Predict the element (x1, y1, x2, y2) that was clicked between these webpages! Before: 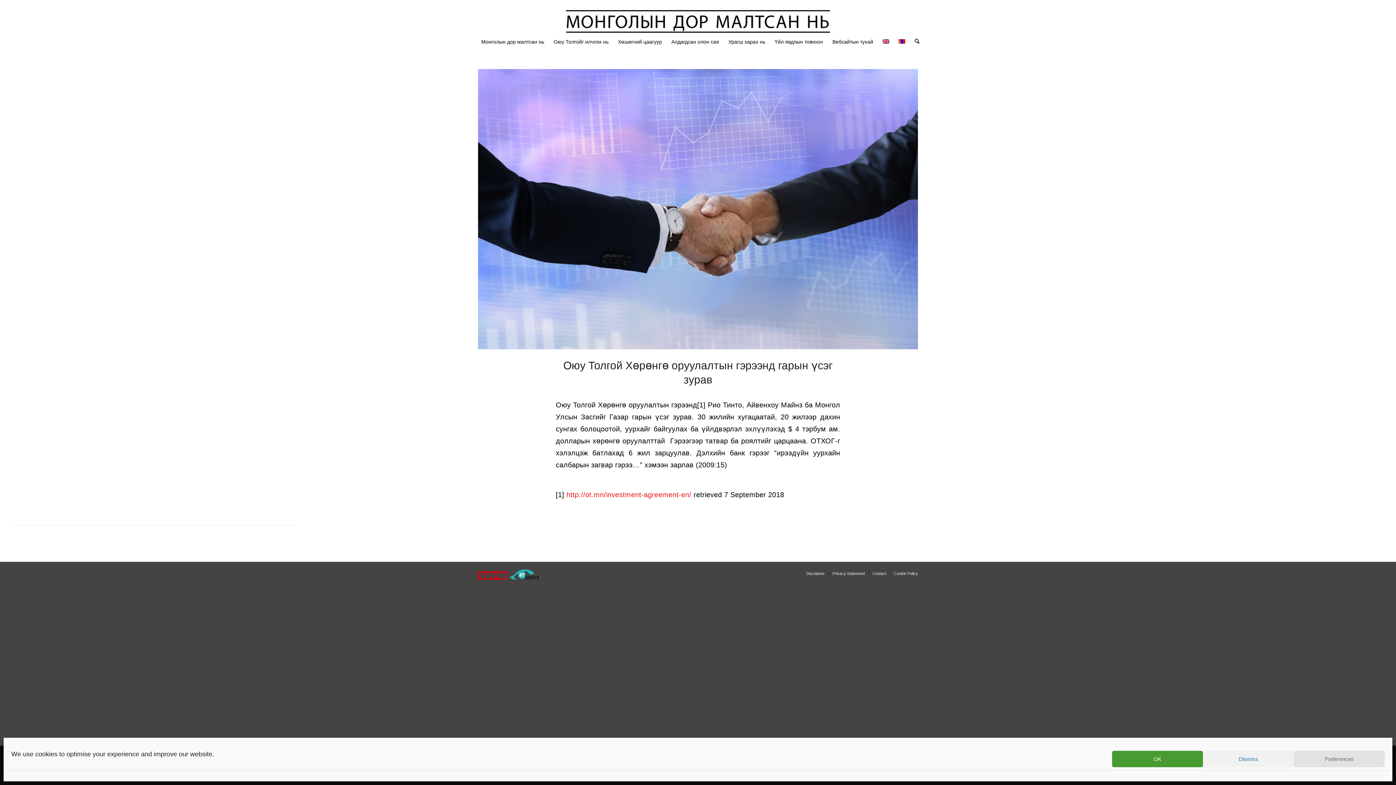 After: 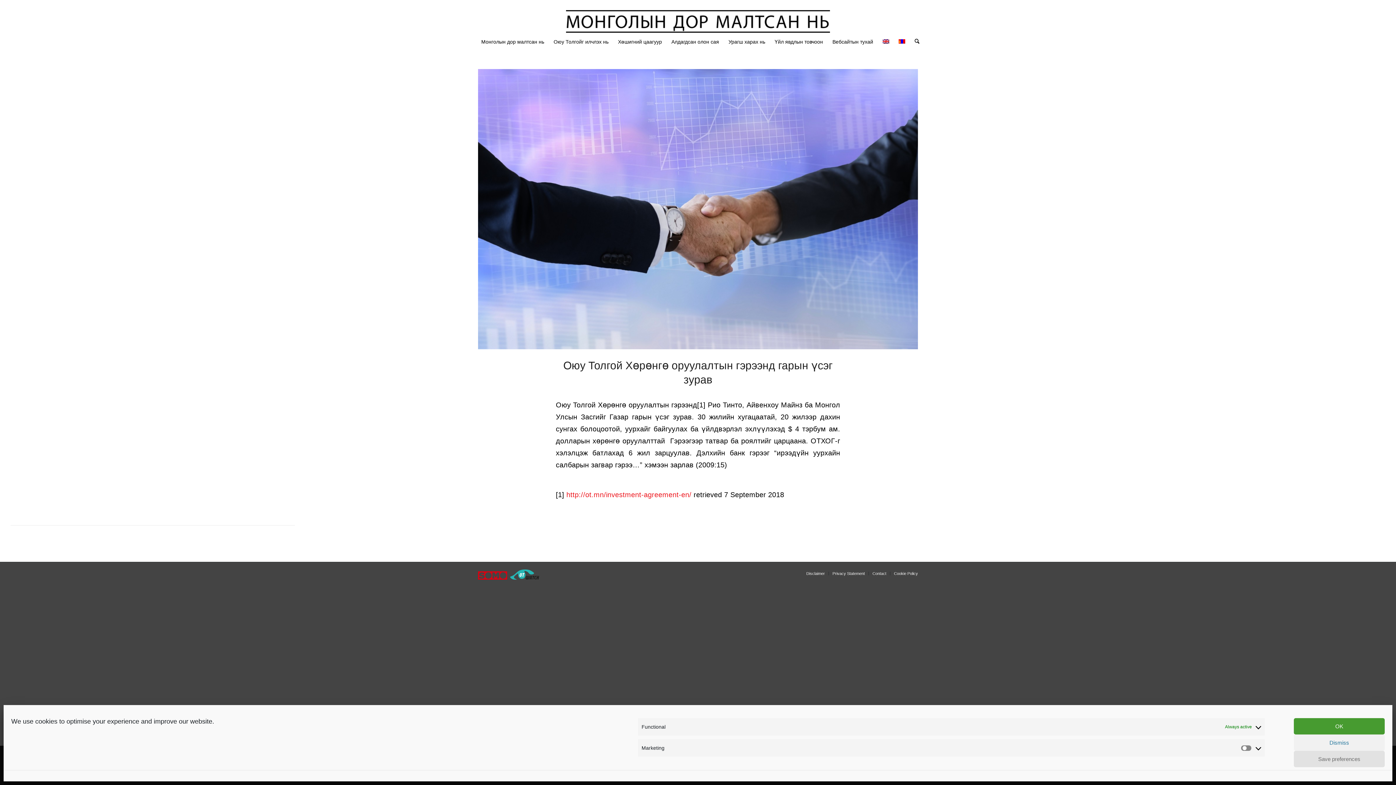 Action: bbox: (1294, 751, 1385, 767) label: Preferences